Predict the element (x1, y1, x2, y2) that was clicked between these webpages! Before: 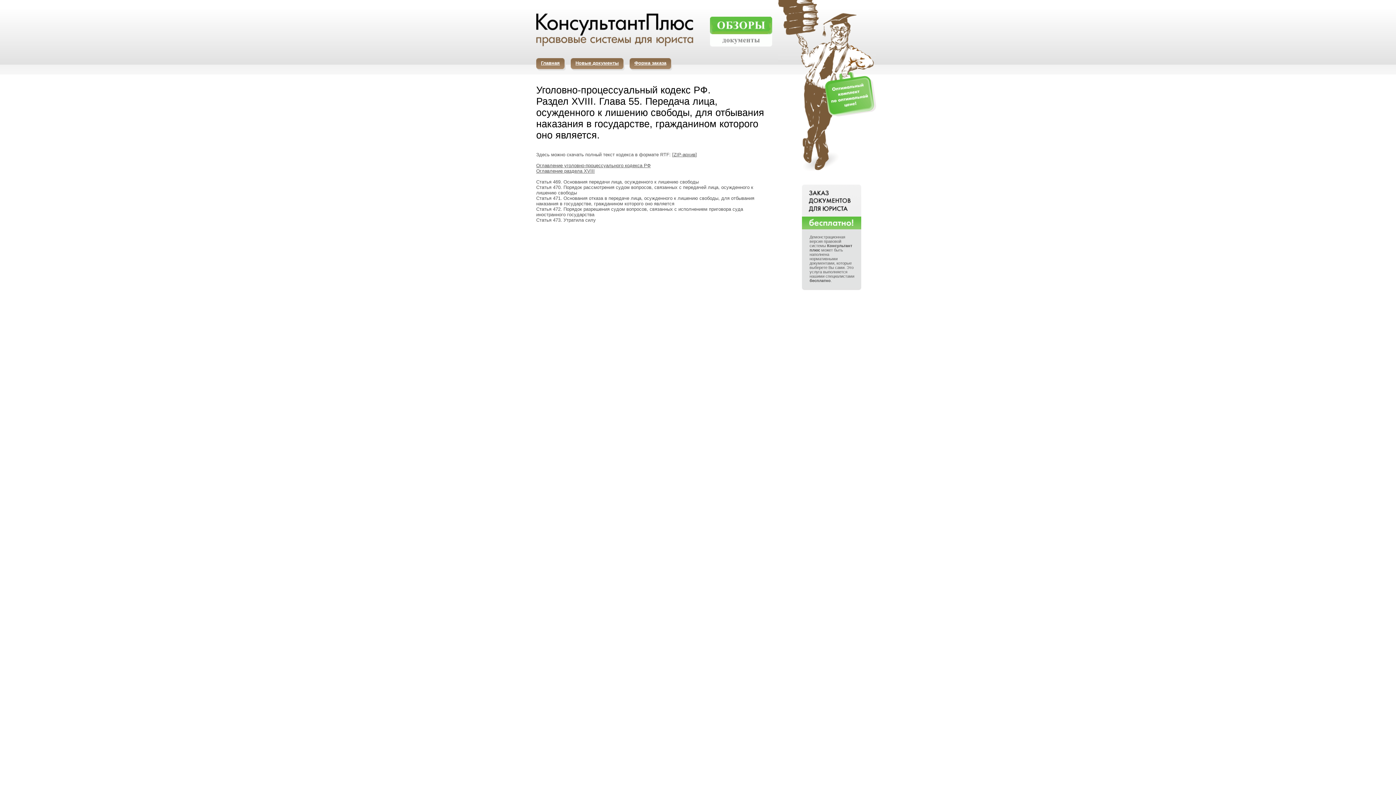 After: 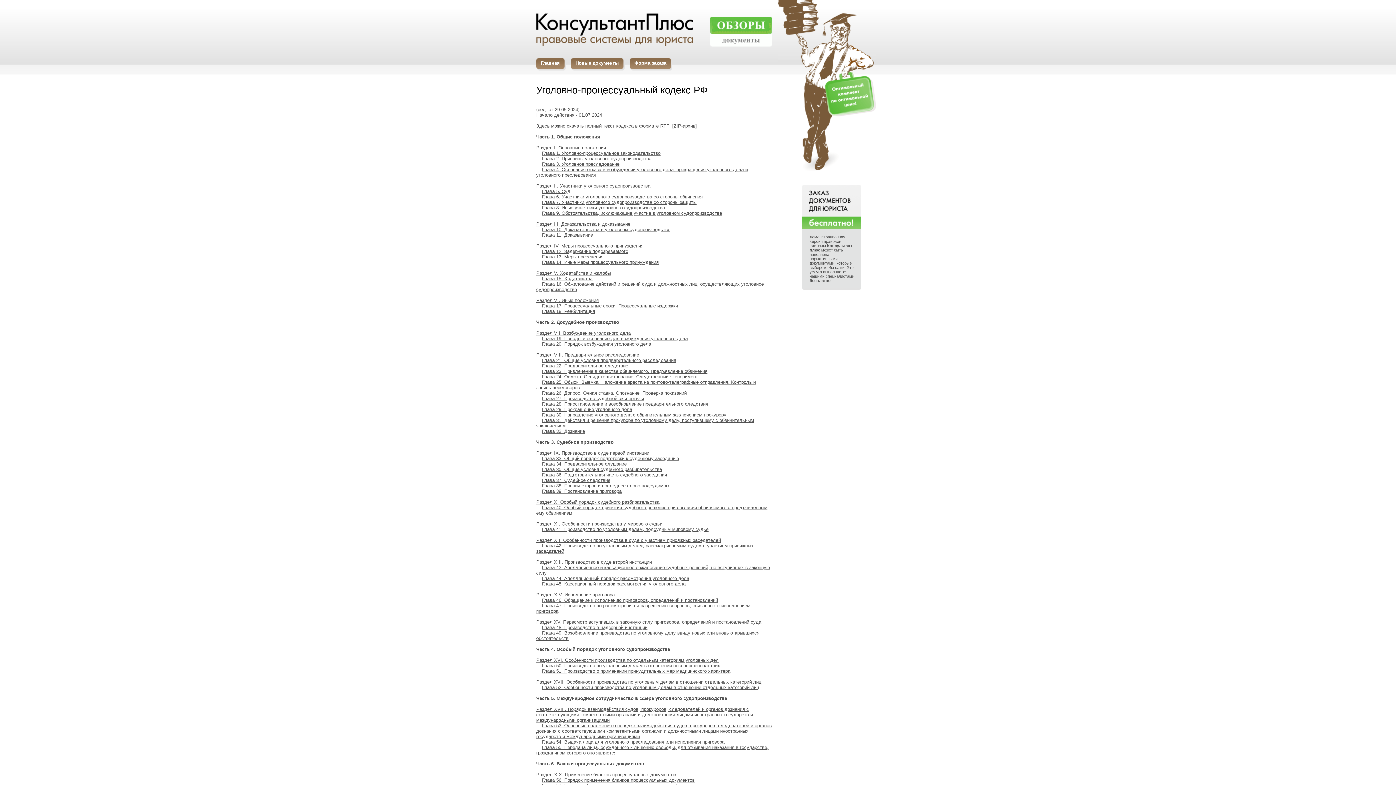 Action: label: Оглавление уголовно-процессуального кодекса РФ bbox: (536, 162, 650, 168)